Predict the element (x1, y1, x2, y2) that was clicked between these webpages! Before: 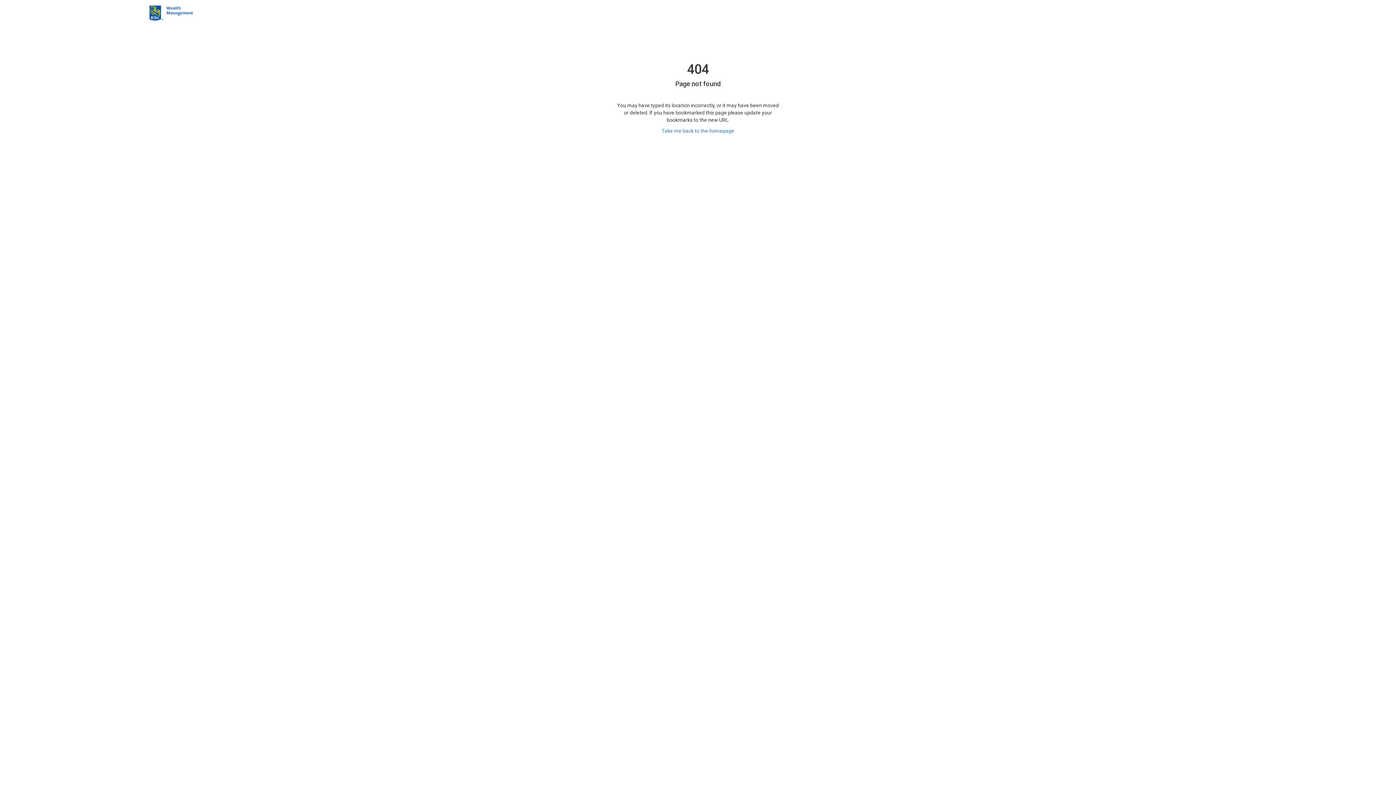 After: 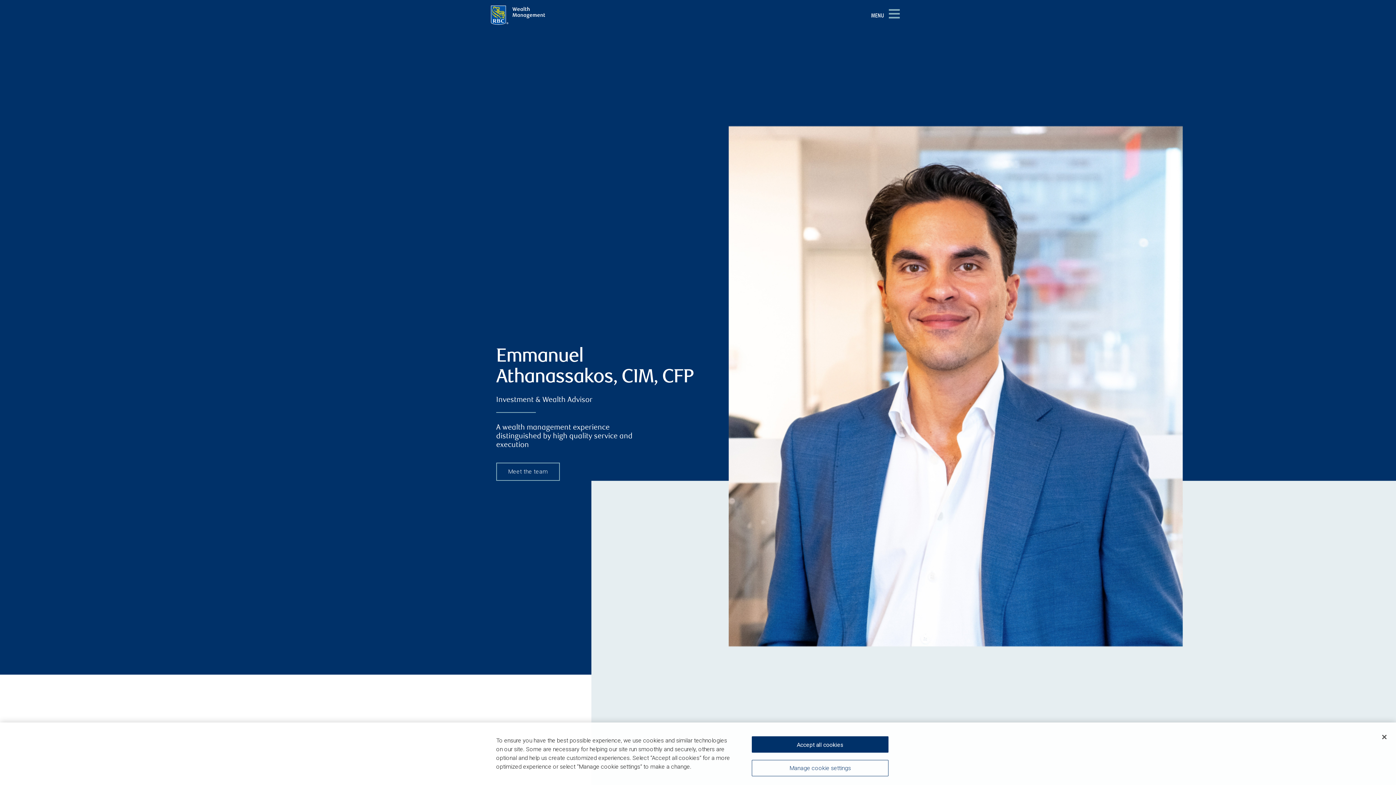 Action: label: Take me back to the homepage bbox: (661, 128, 734, 133)